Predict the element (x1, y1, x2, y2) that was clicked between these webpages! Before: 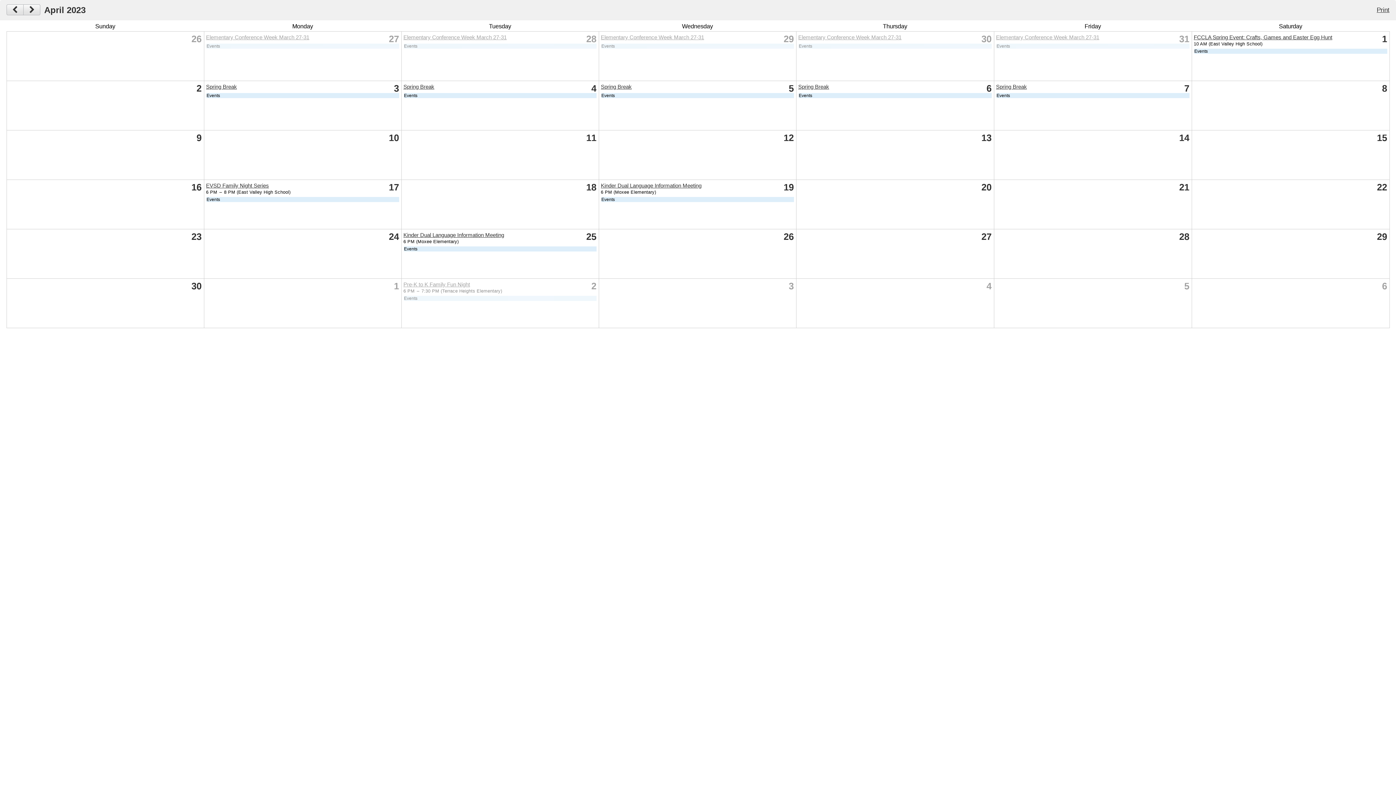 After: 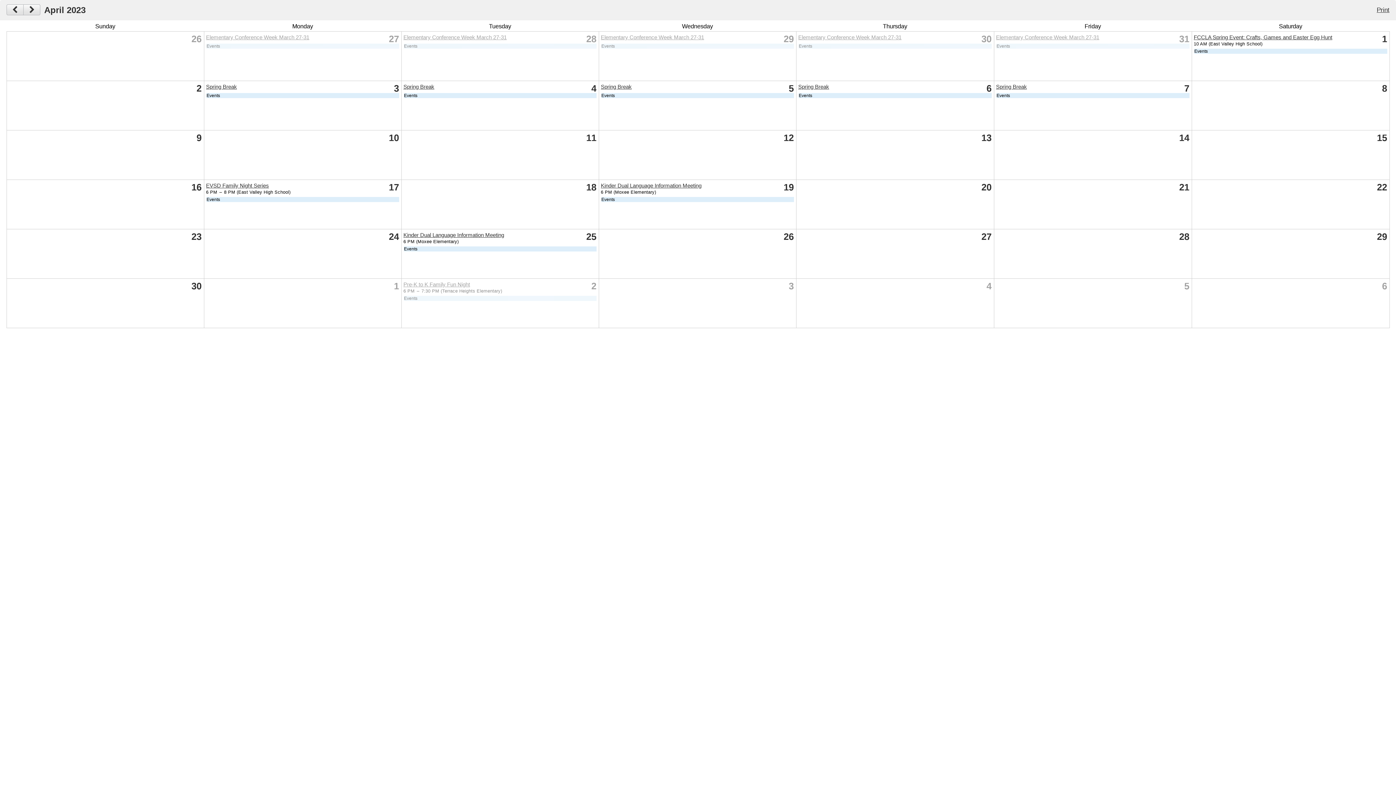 Action: bbox: (206, 182, 269, 188) label: EVSD Family Night Series